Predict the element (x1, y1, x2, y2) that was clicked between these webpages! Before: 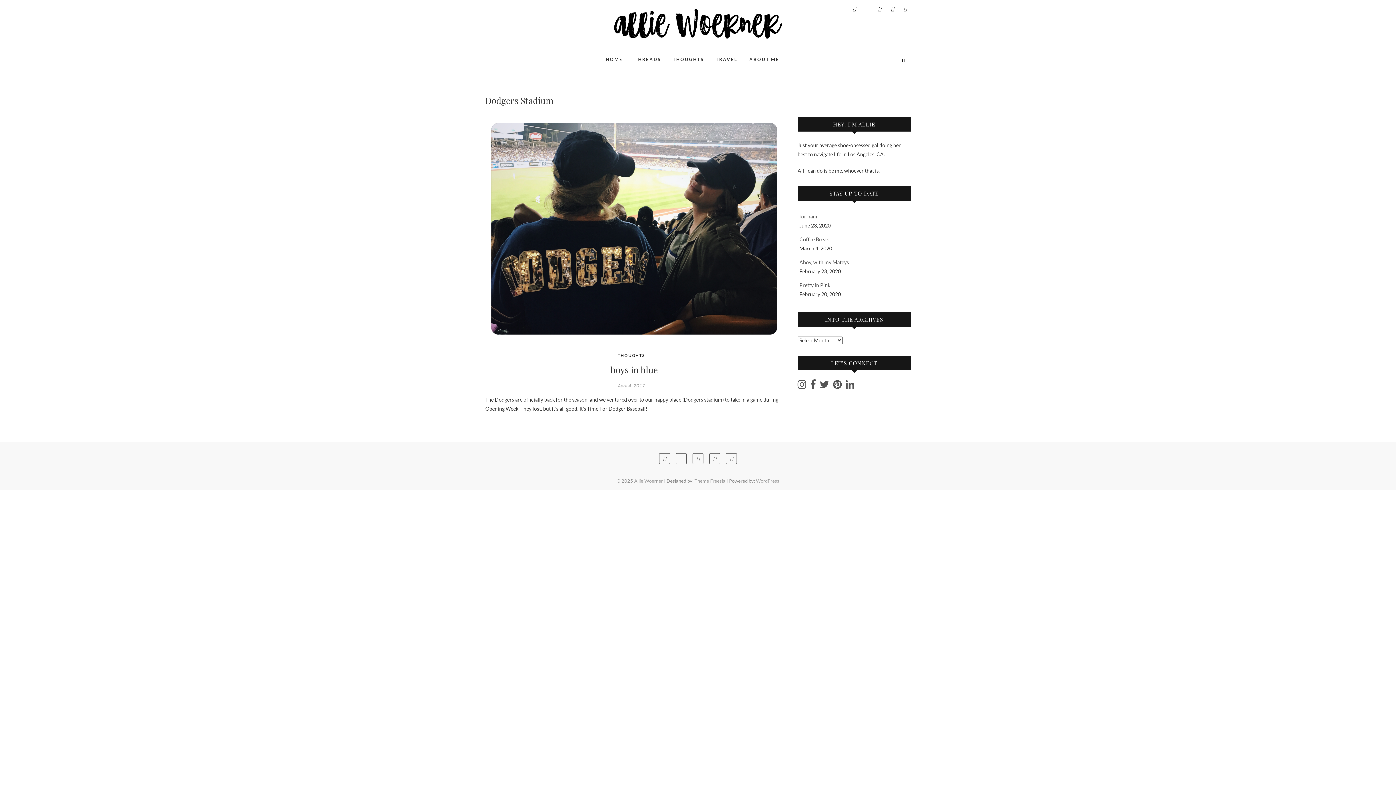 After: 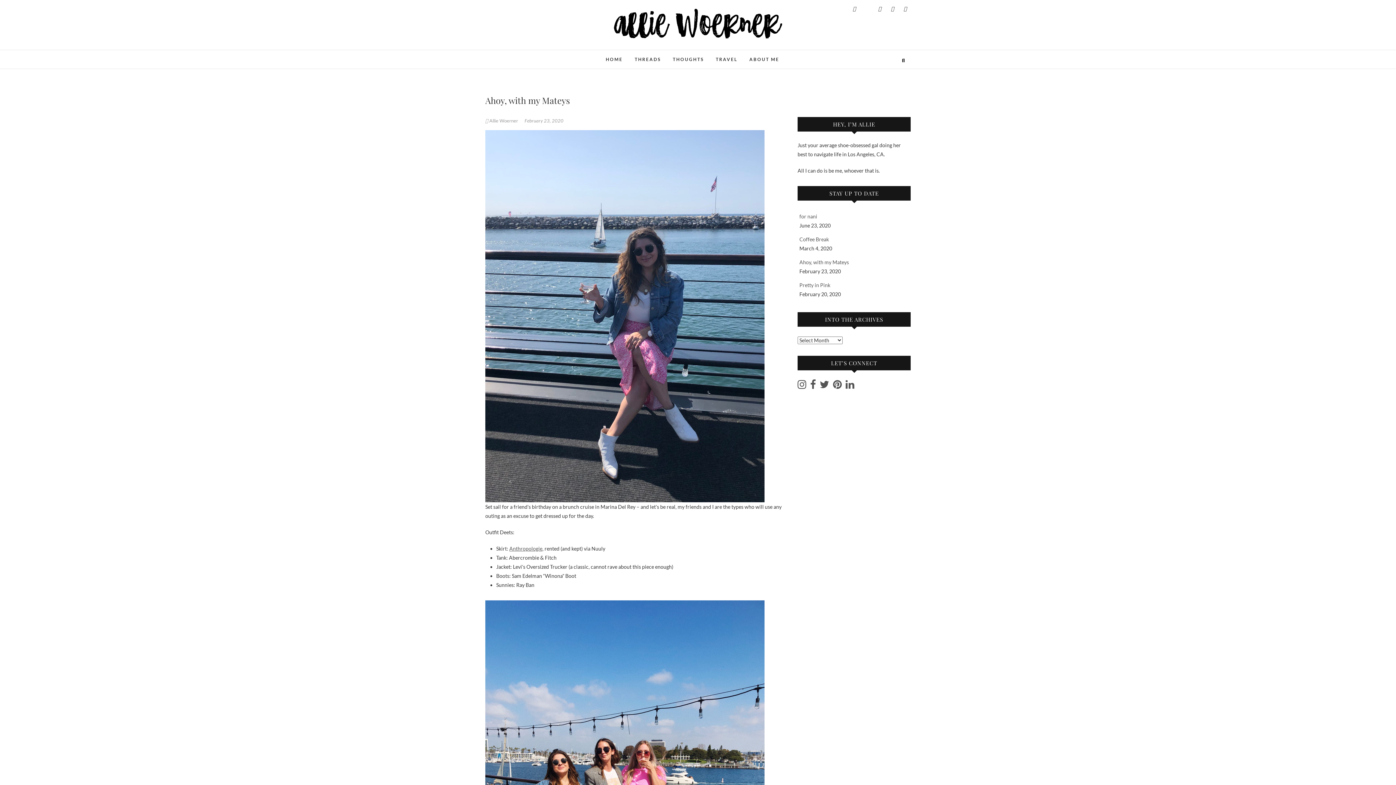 Action: bbox: (799, 259, 849, 265) label: Ahoy, with my Mateys